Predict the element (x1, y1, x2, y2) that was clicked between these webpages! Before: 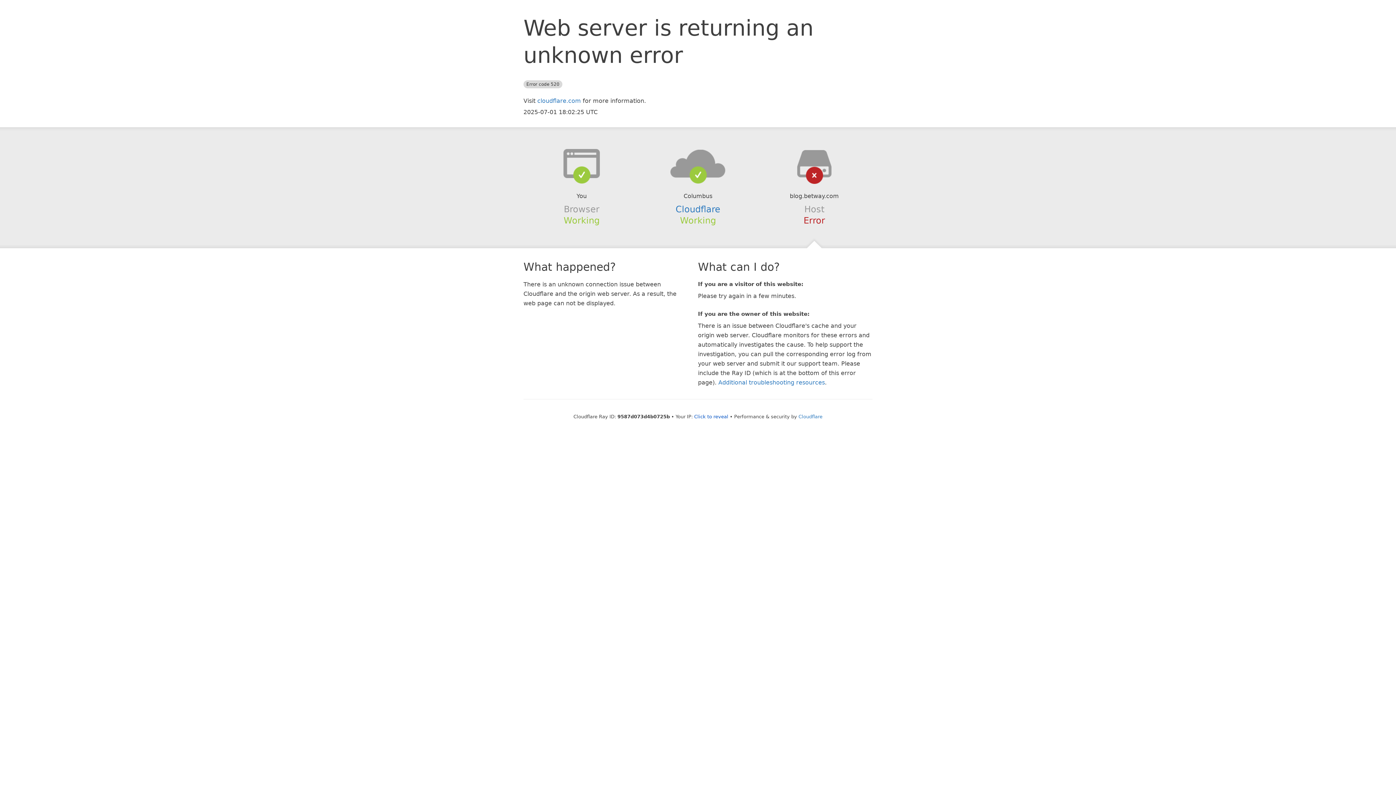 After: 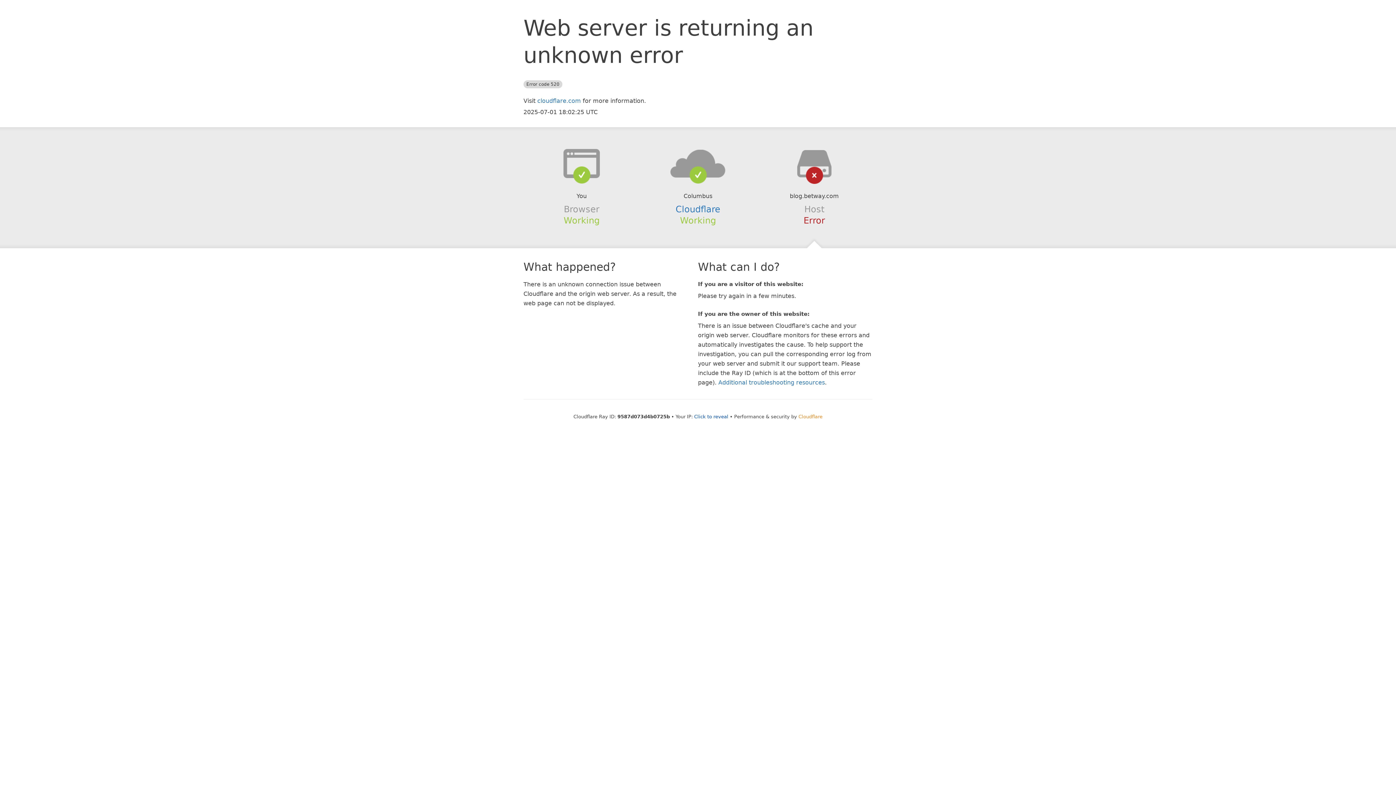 Action: bbox: (798, 414, 822, 419) label: Cloudflare